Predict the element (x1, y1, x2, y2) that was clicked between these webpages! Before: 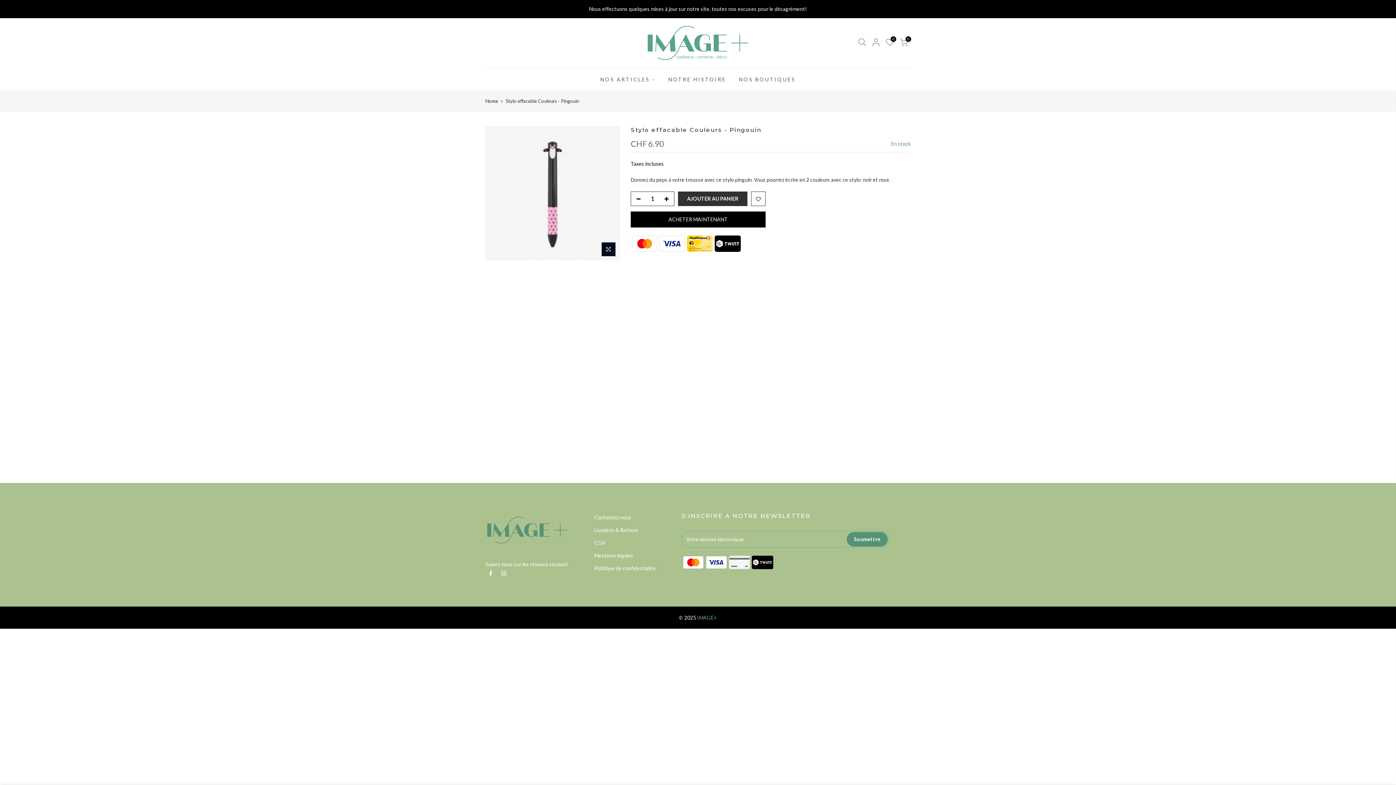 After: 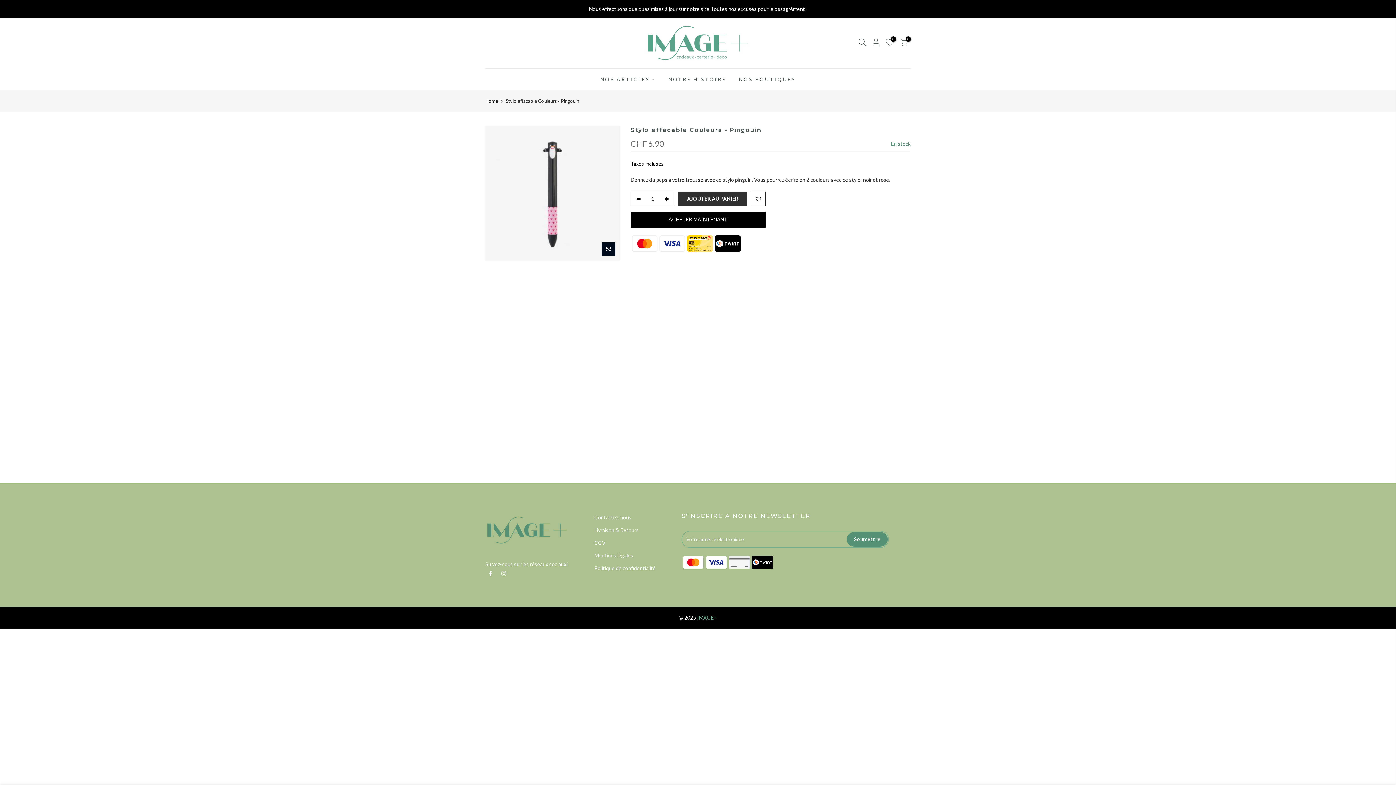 Action: bbox: (594, 68, 662, 90) label: NOS ARTICLES